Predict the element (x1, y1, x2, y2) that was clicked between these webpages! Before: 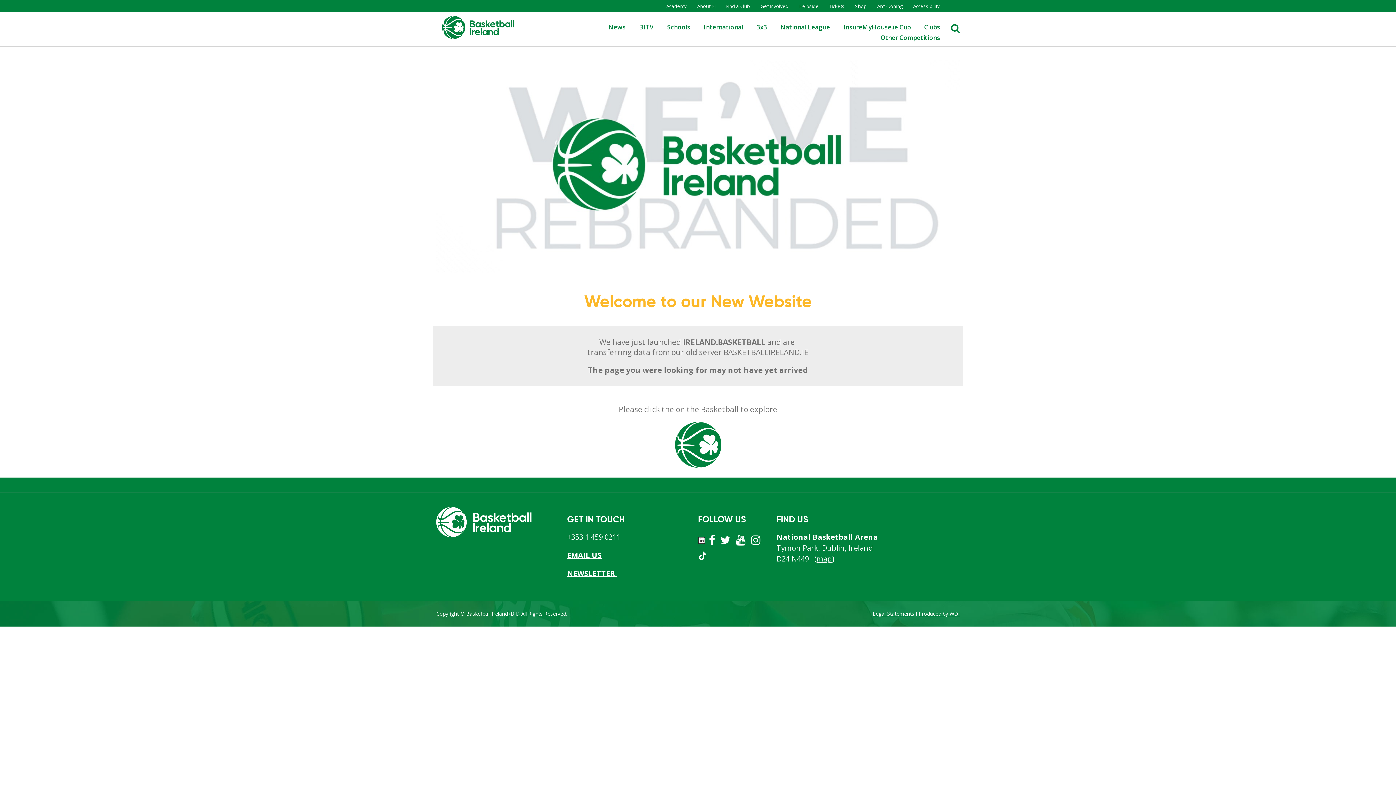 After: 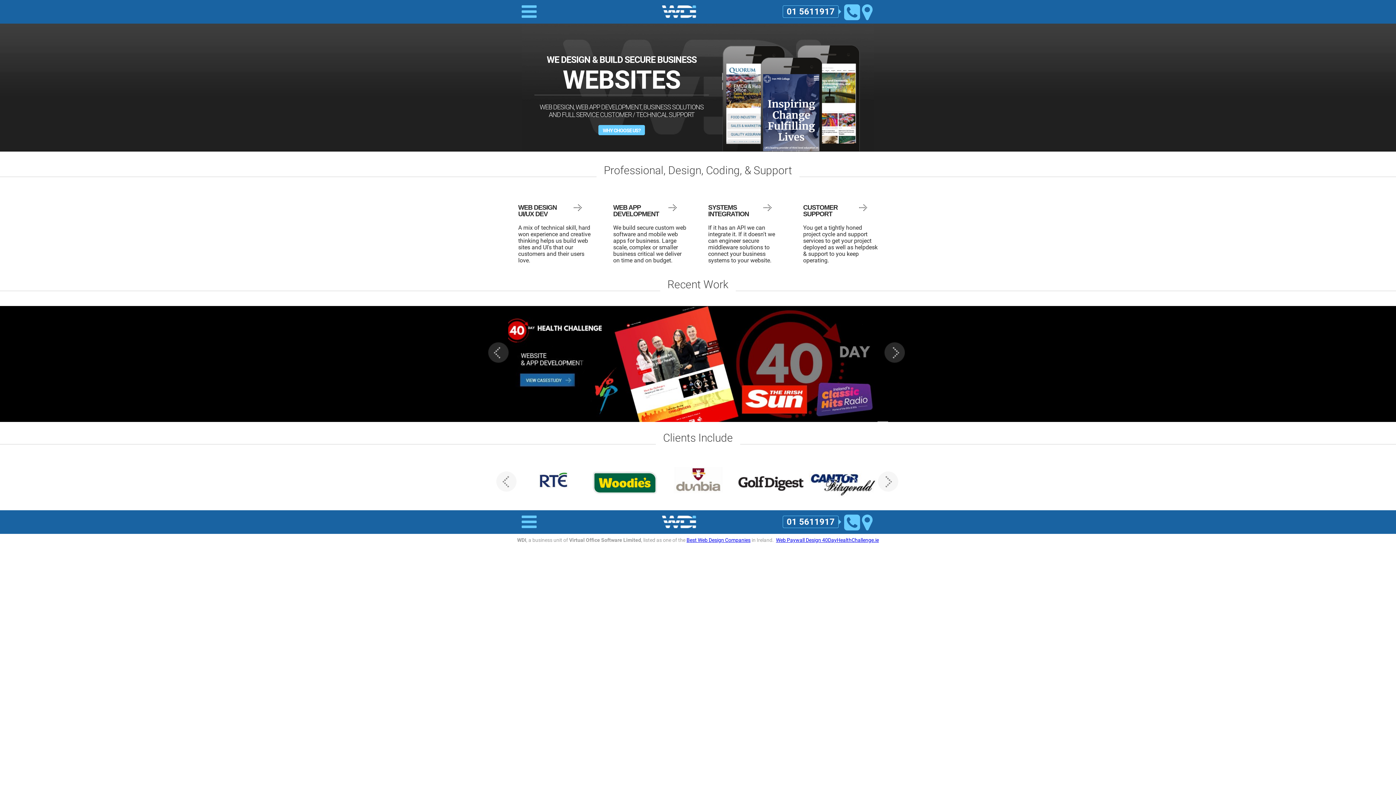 Action: label: Produced by WDI bbox: (918, 610, 960, 617)